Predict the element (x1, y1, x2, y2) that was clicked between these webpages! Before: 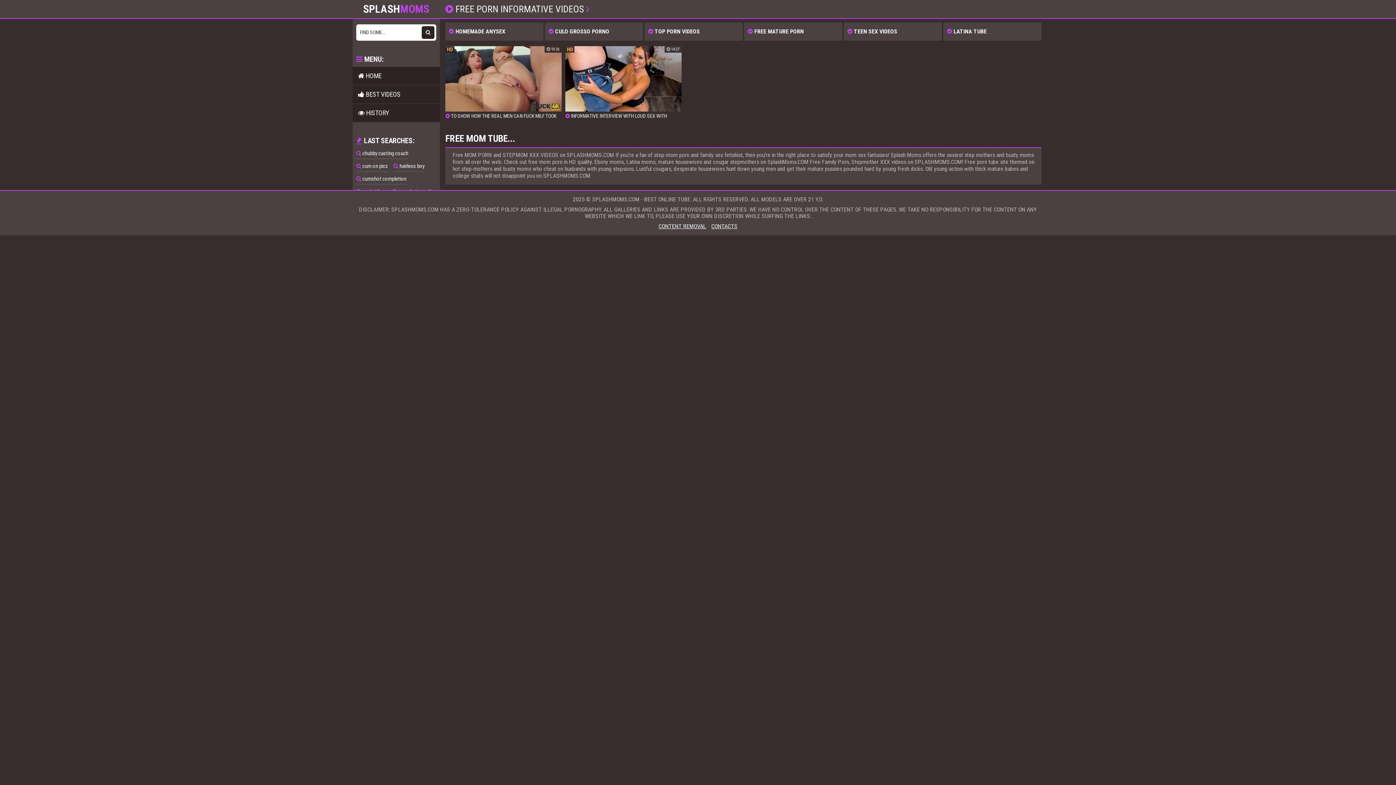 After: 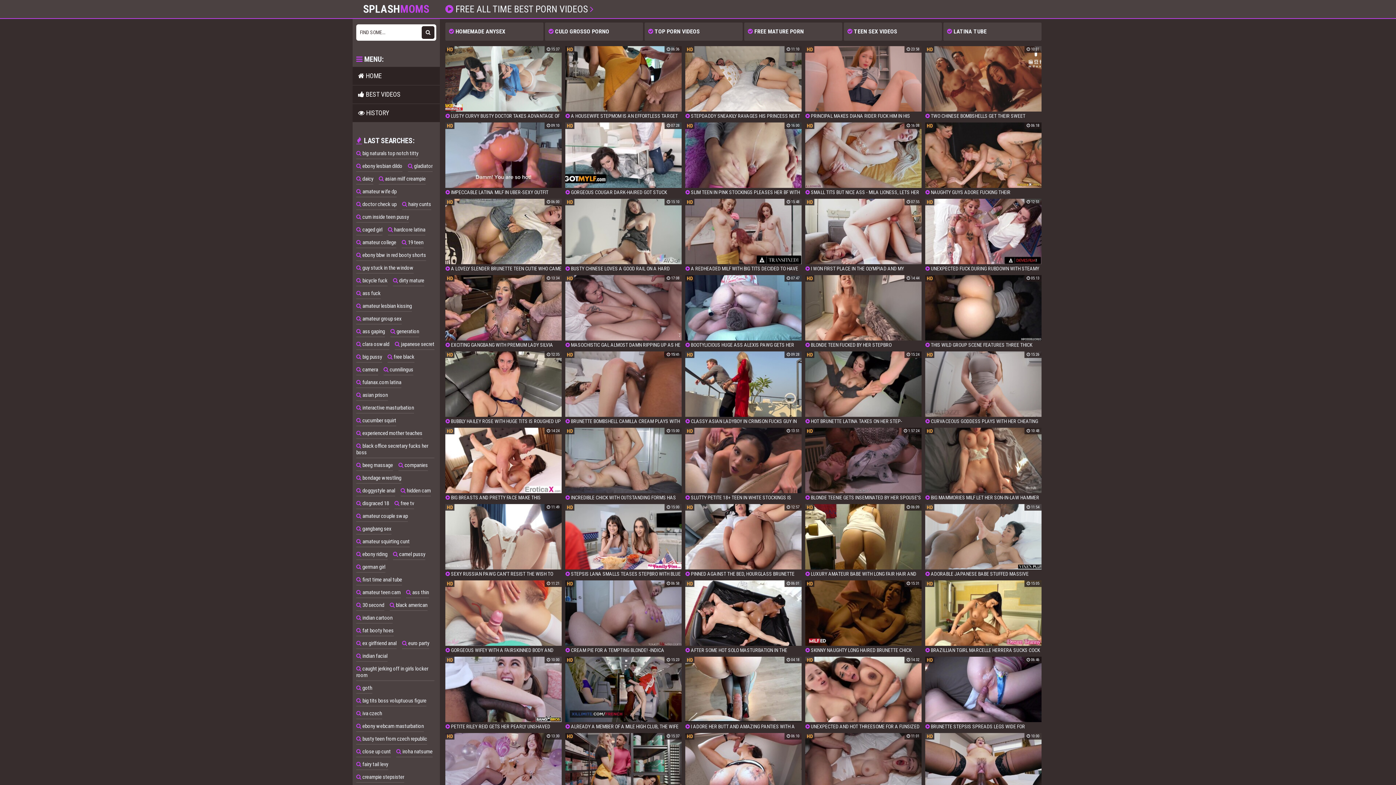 Action: label:  BEST VIDEOS bbox: (352, 85, 440, 103)